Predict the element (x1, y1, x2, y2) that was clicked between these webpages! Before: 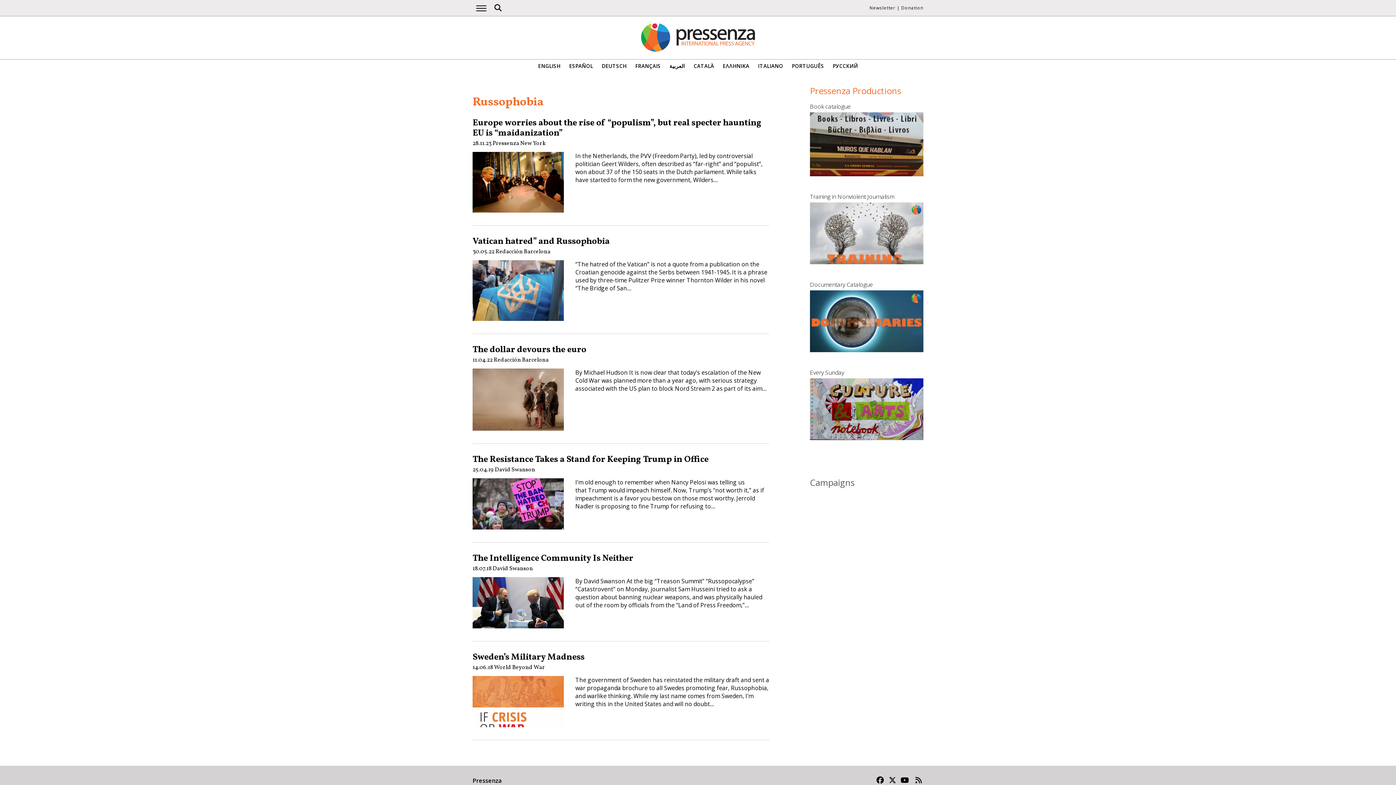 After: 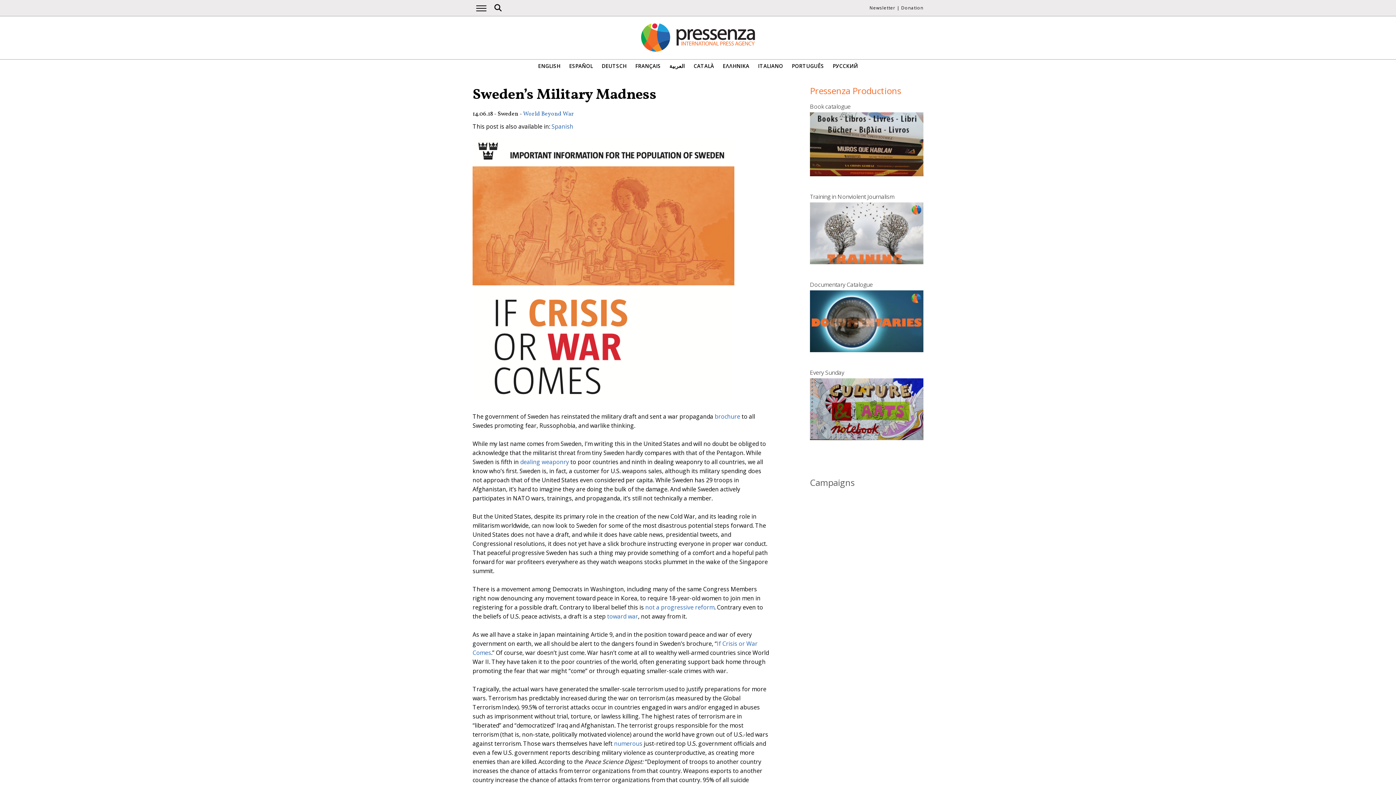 Action: bbox: (472, 721, 563, 729)